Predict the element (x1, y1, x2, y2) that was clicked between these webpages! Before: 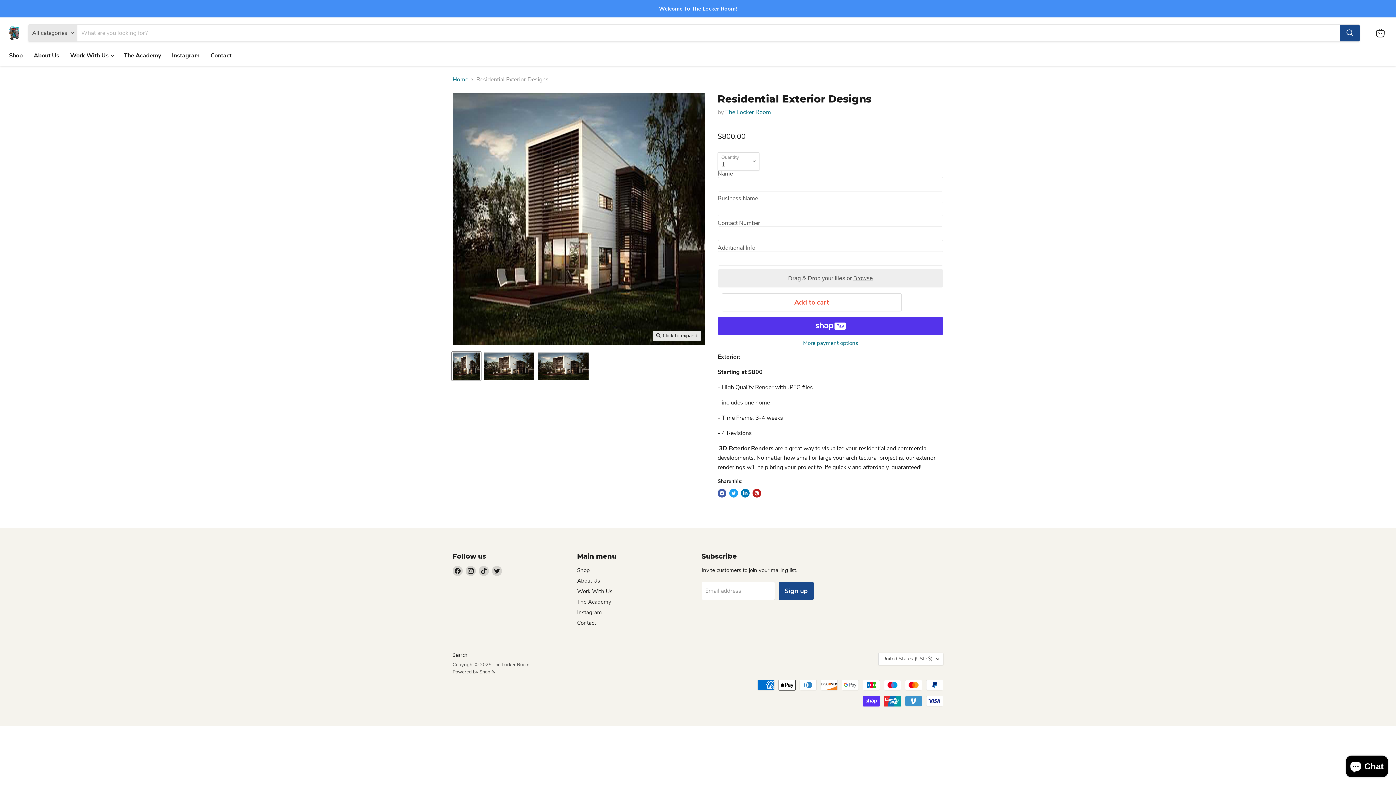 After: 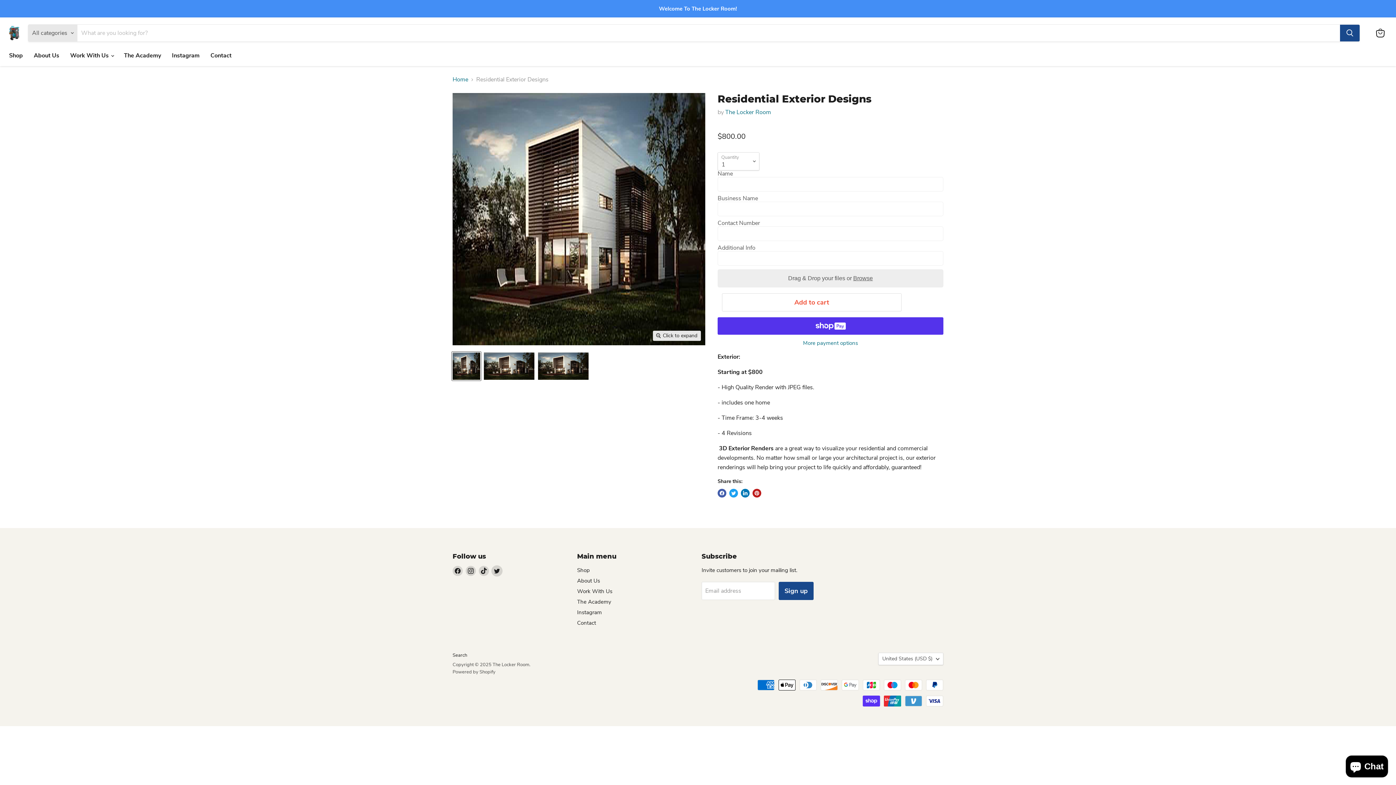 Action: bbox: (492, 566, 502, 576) label: Find us on Twitter